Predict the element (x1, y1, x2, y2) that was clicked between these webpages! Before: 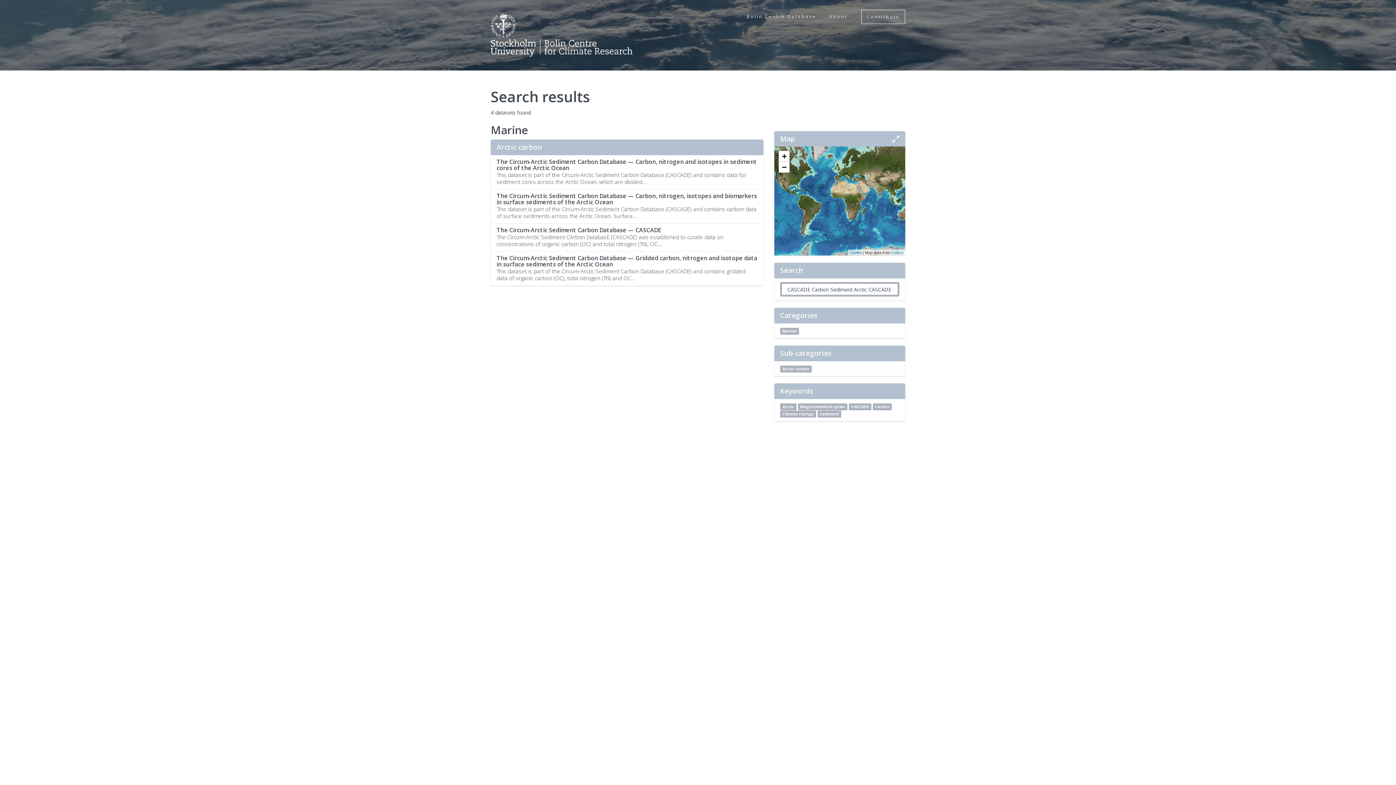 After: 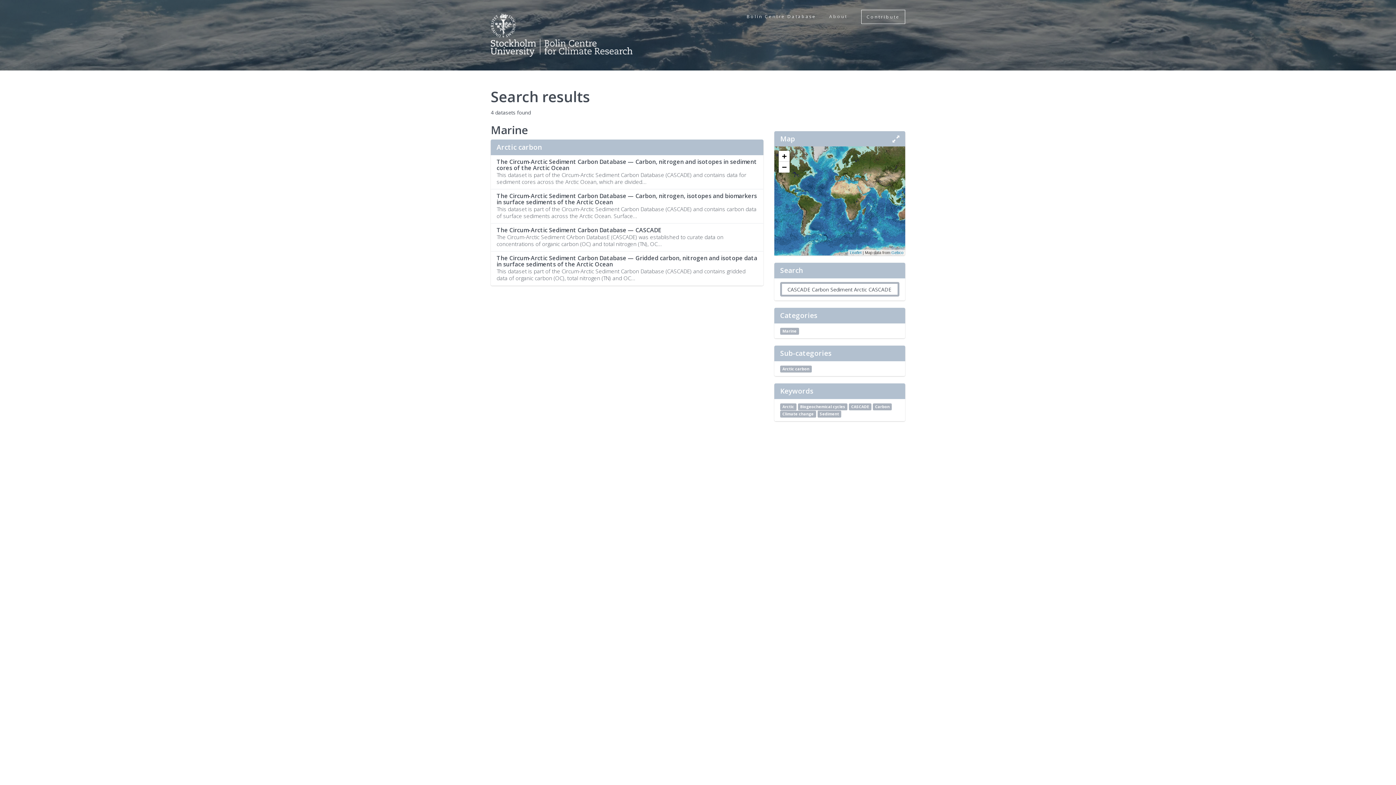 Action: label: Arctic bbox: (780, 403, 796, 410)